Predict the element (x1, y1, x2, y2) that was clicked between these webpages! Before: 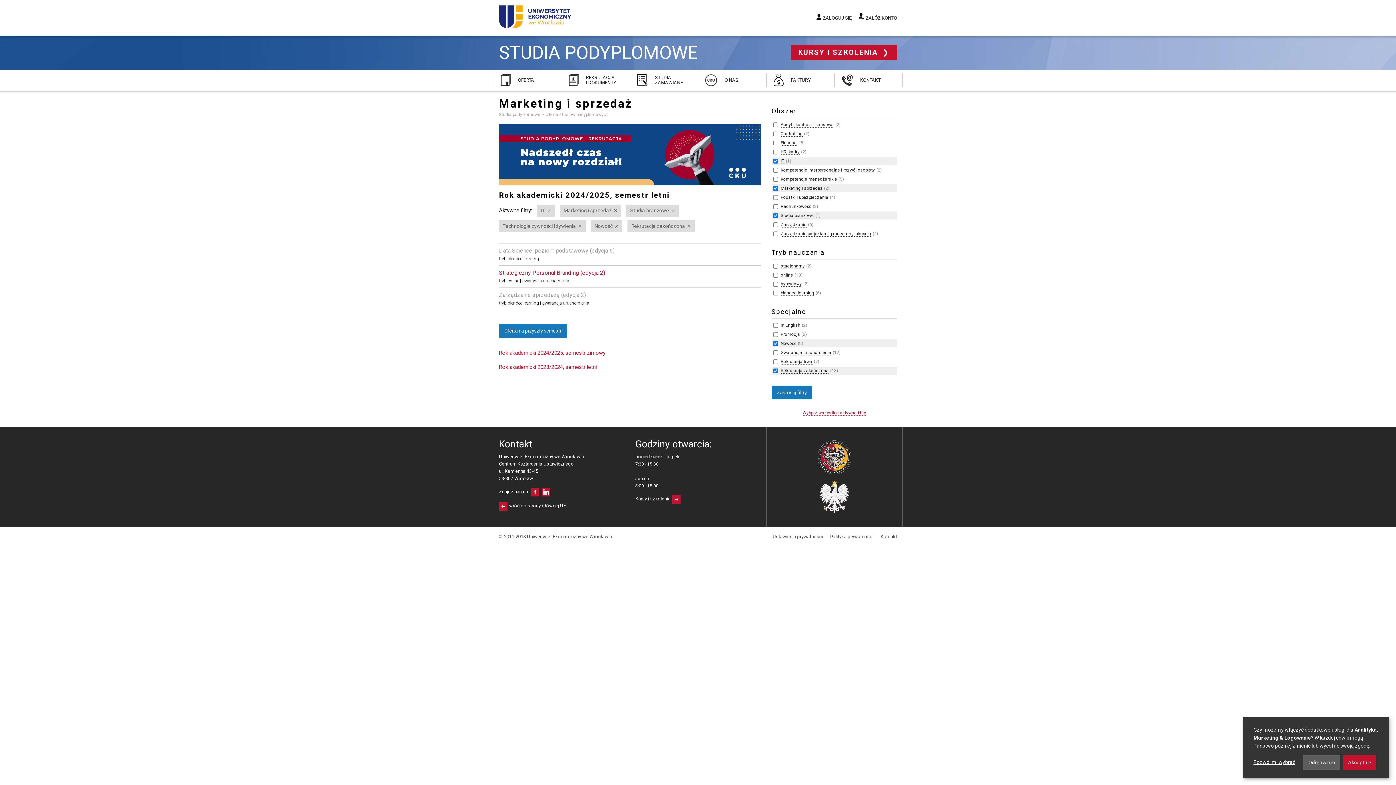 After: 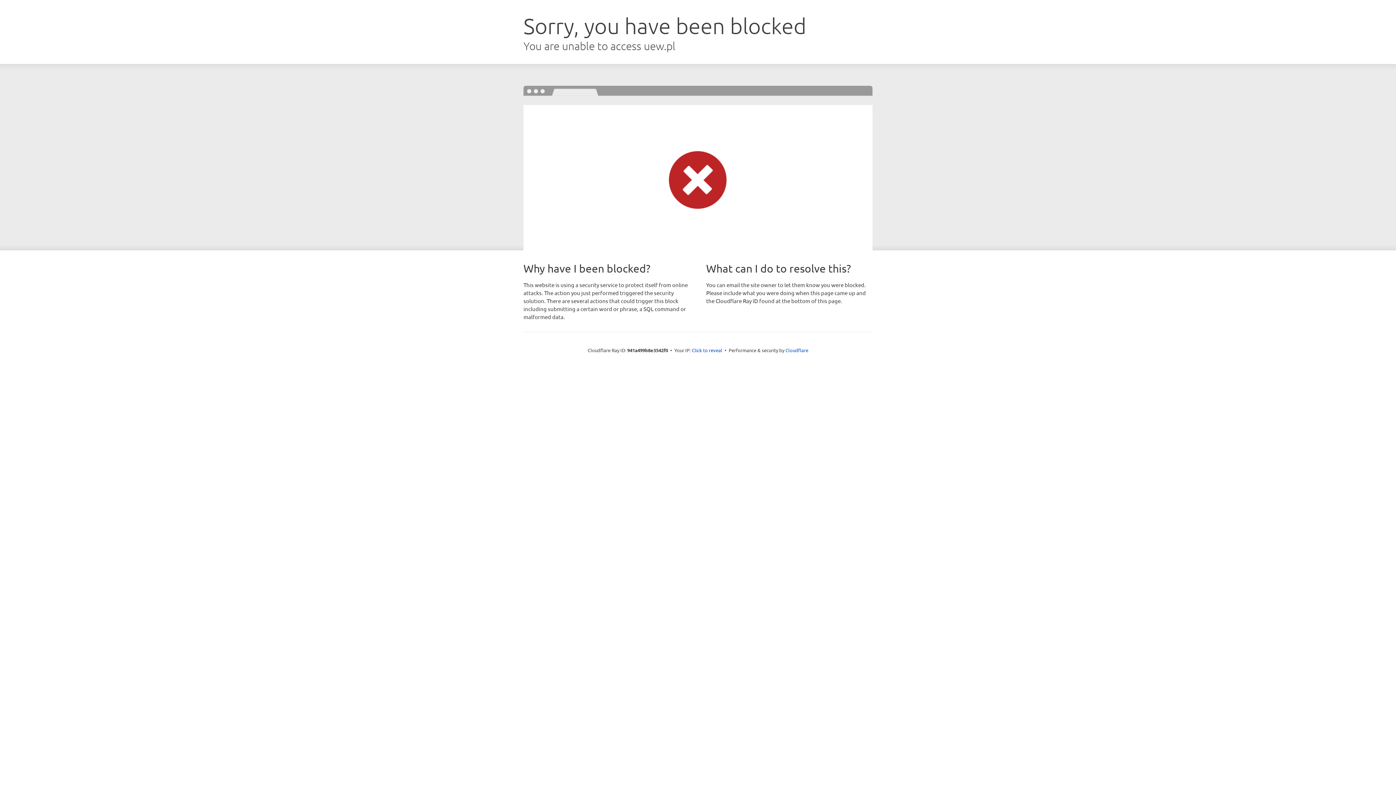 Action: label: wróć do strony głównej UE bbox: (499, 503, 565, 508)